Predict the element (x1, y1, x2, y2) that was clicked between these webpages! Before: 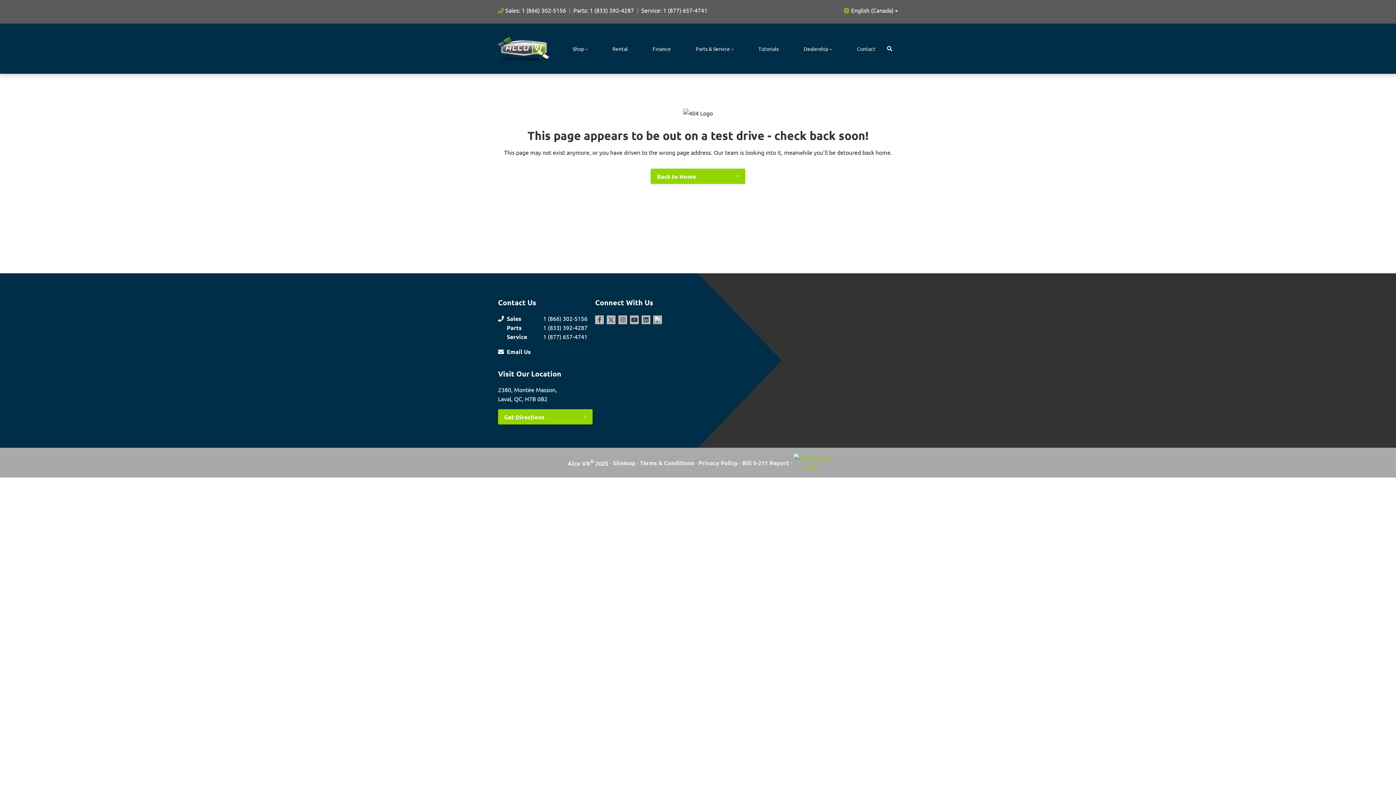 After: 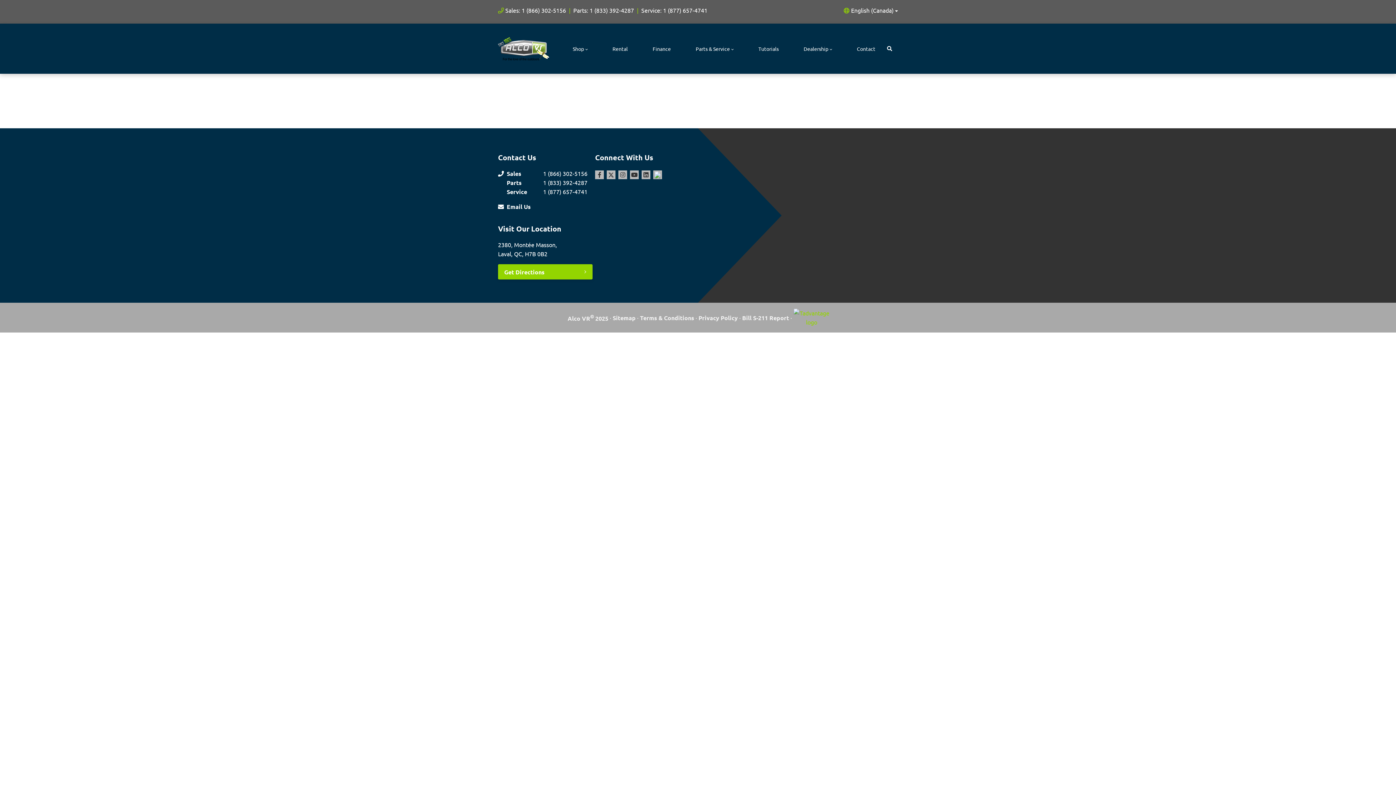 Action: label: Shop bbox: (567, 38, 593, 58)